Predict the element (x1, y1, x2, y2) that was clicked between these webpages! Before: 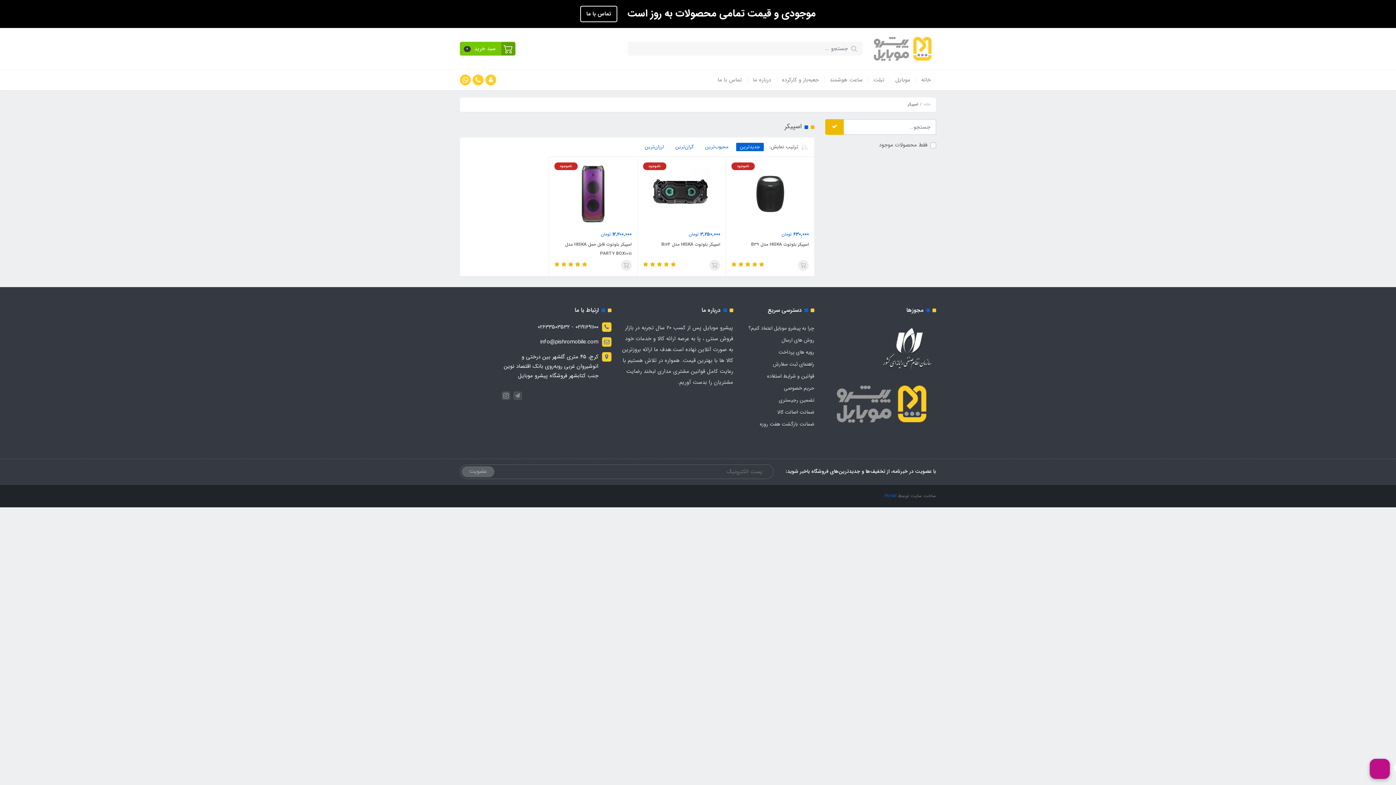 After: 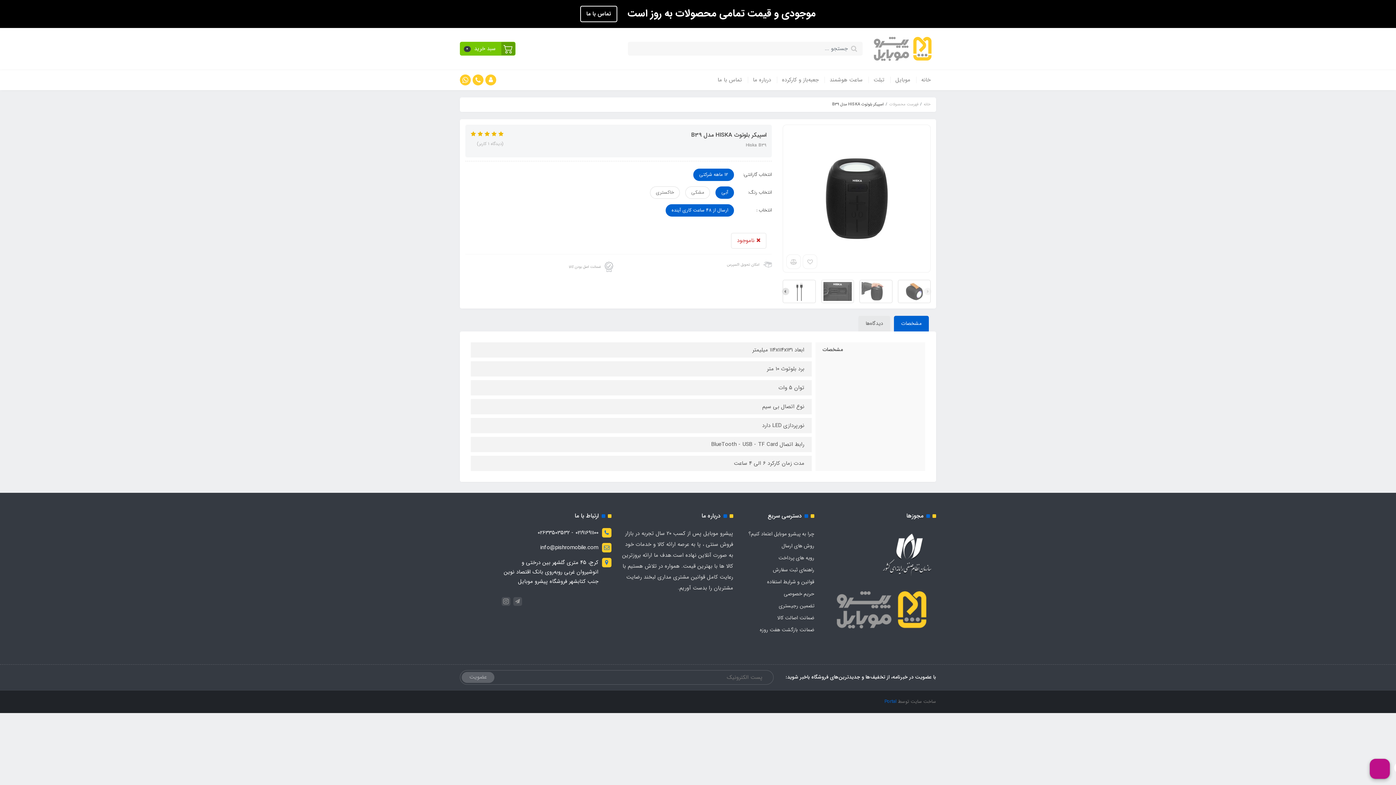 Action: bbox: (731, 189, 809, 198)